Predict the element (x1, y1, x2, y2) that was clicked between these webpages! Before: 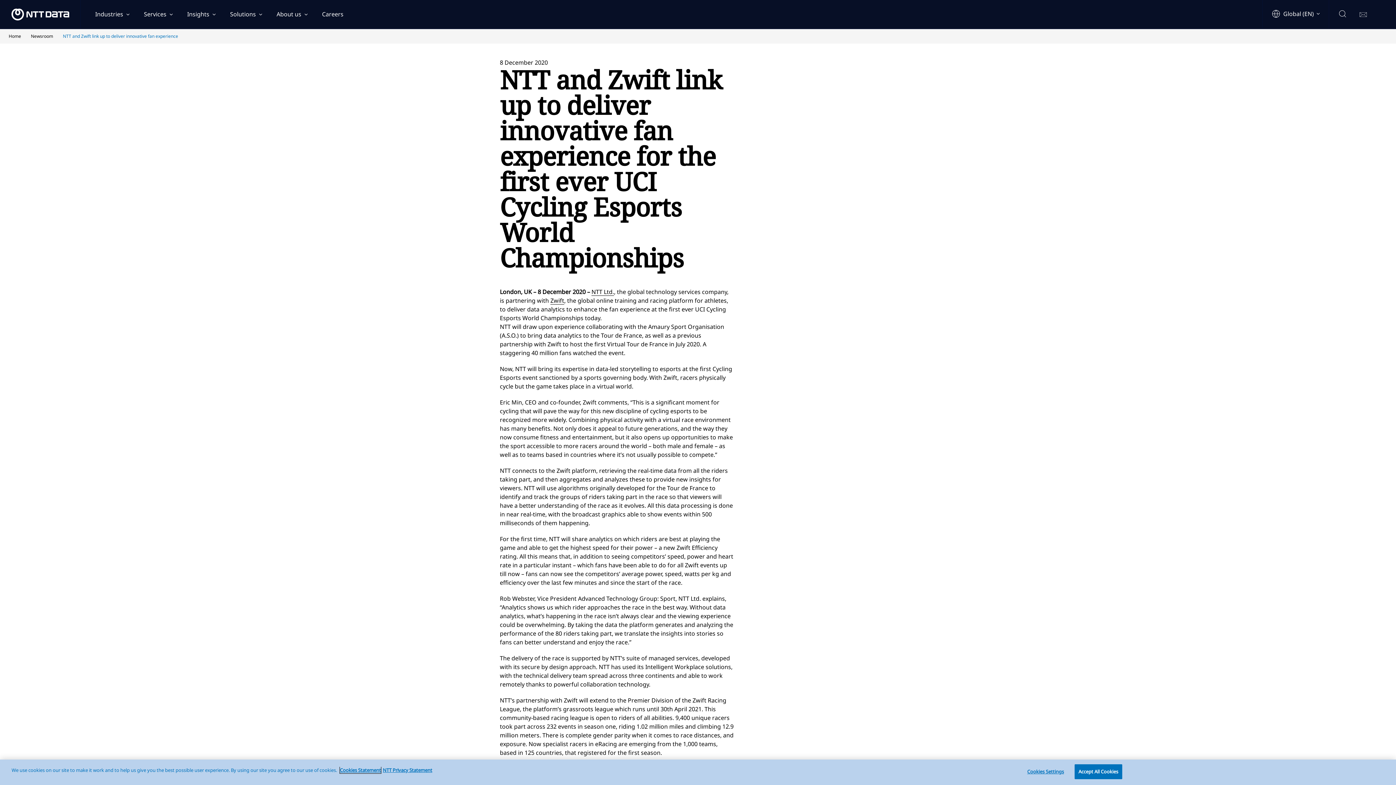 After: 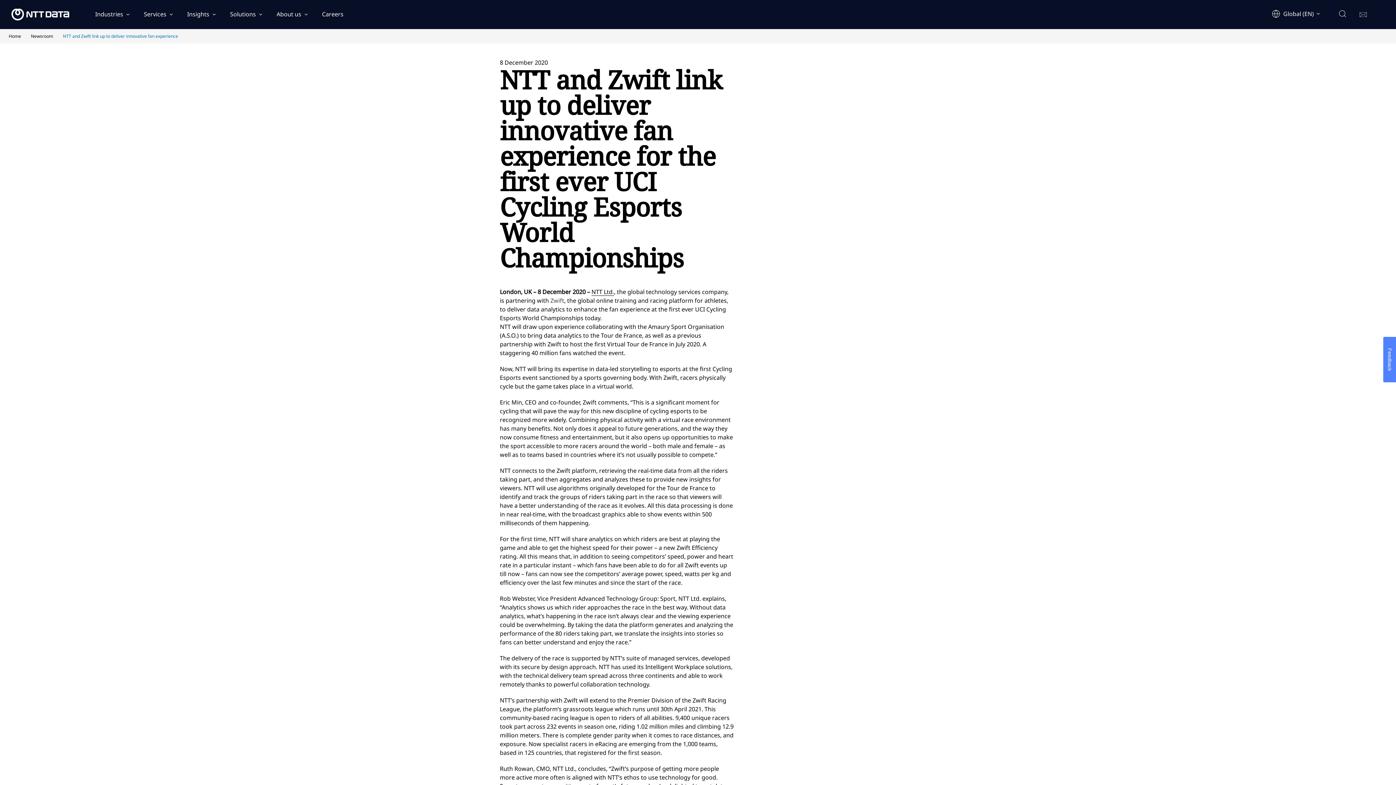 Action: bbox: (550, 296, 564, 304) label: Zwift